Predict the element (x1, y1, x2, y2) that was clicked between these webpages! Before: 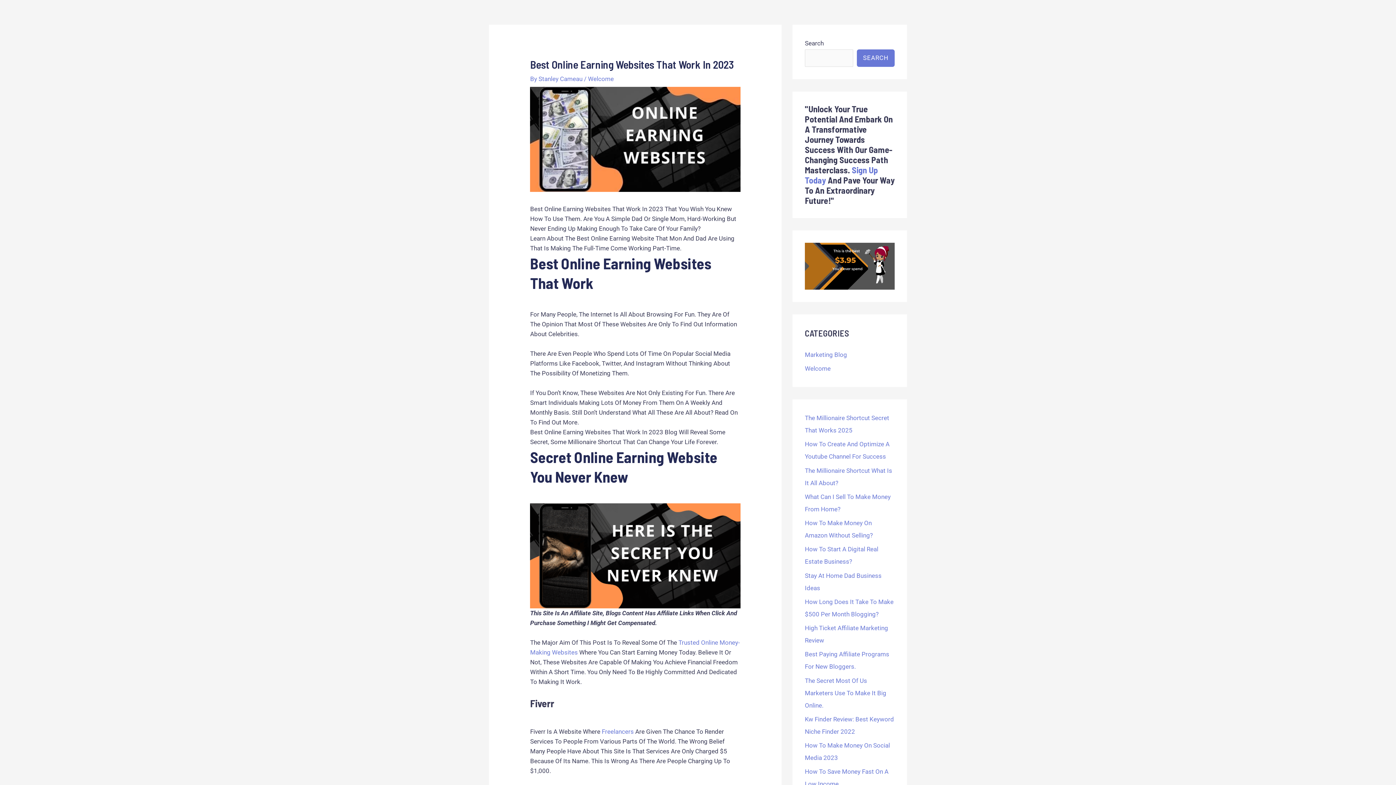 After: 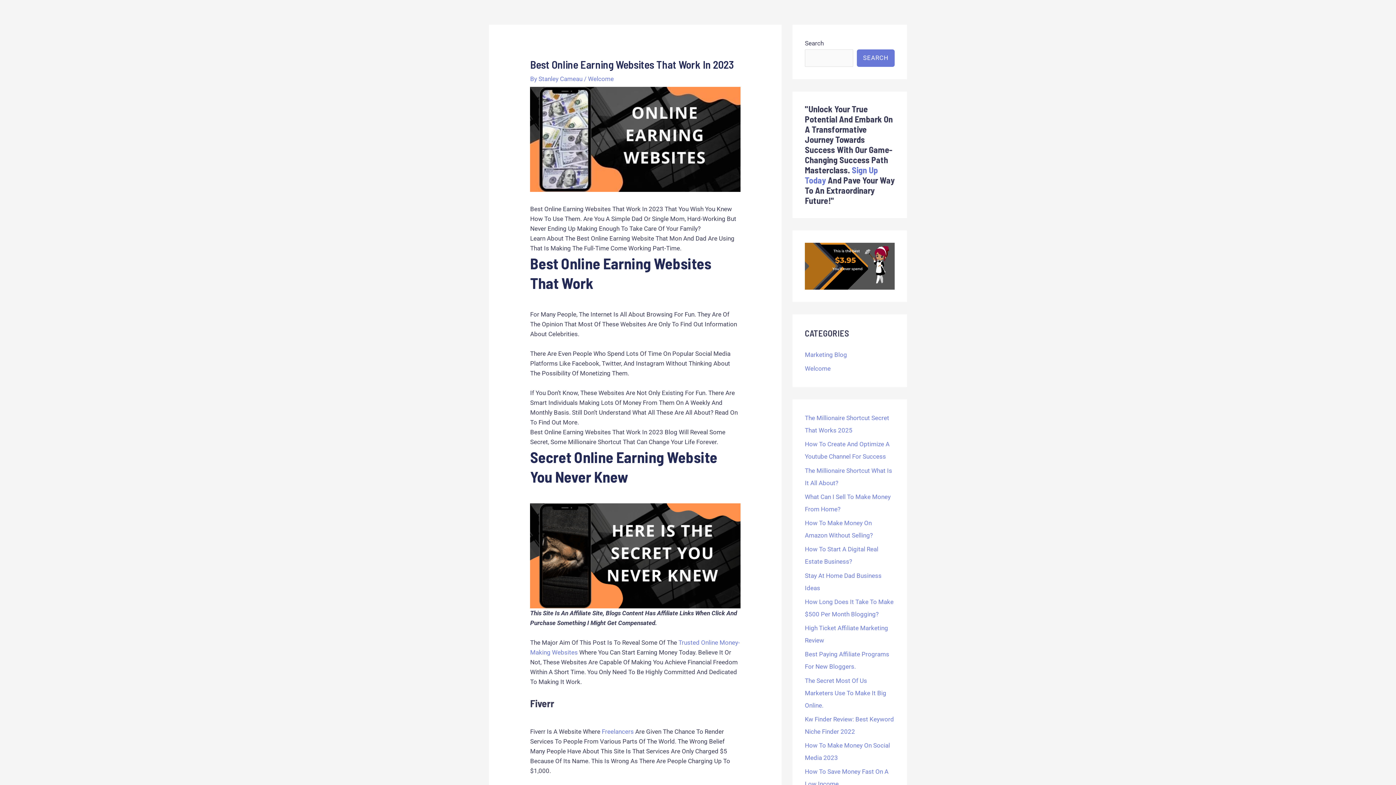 Action: label: Fiverr bbox: (530, 697, 554, 709)